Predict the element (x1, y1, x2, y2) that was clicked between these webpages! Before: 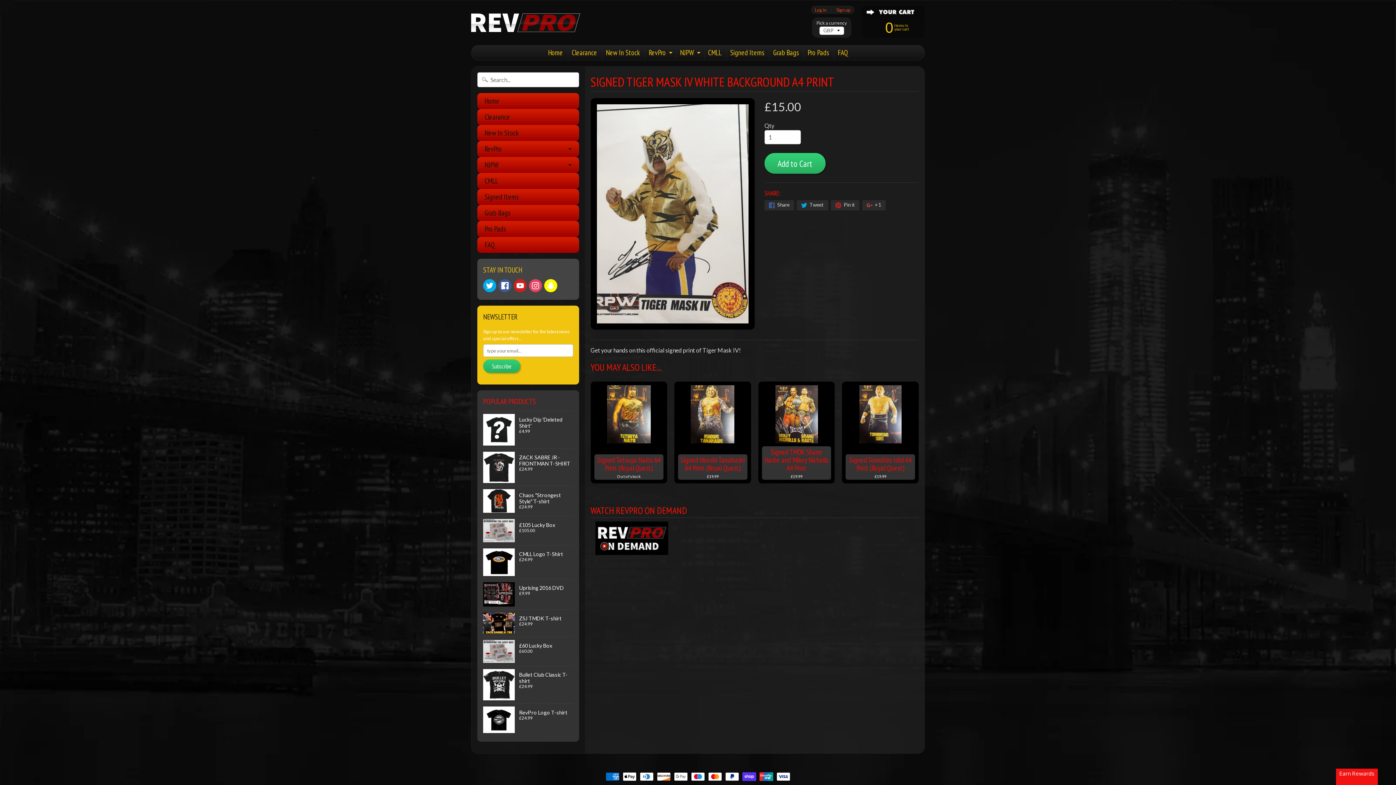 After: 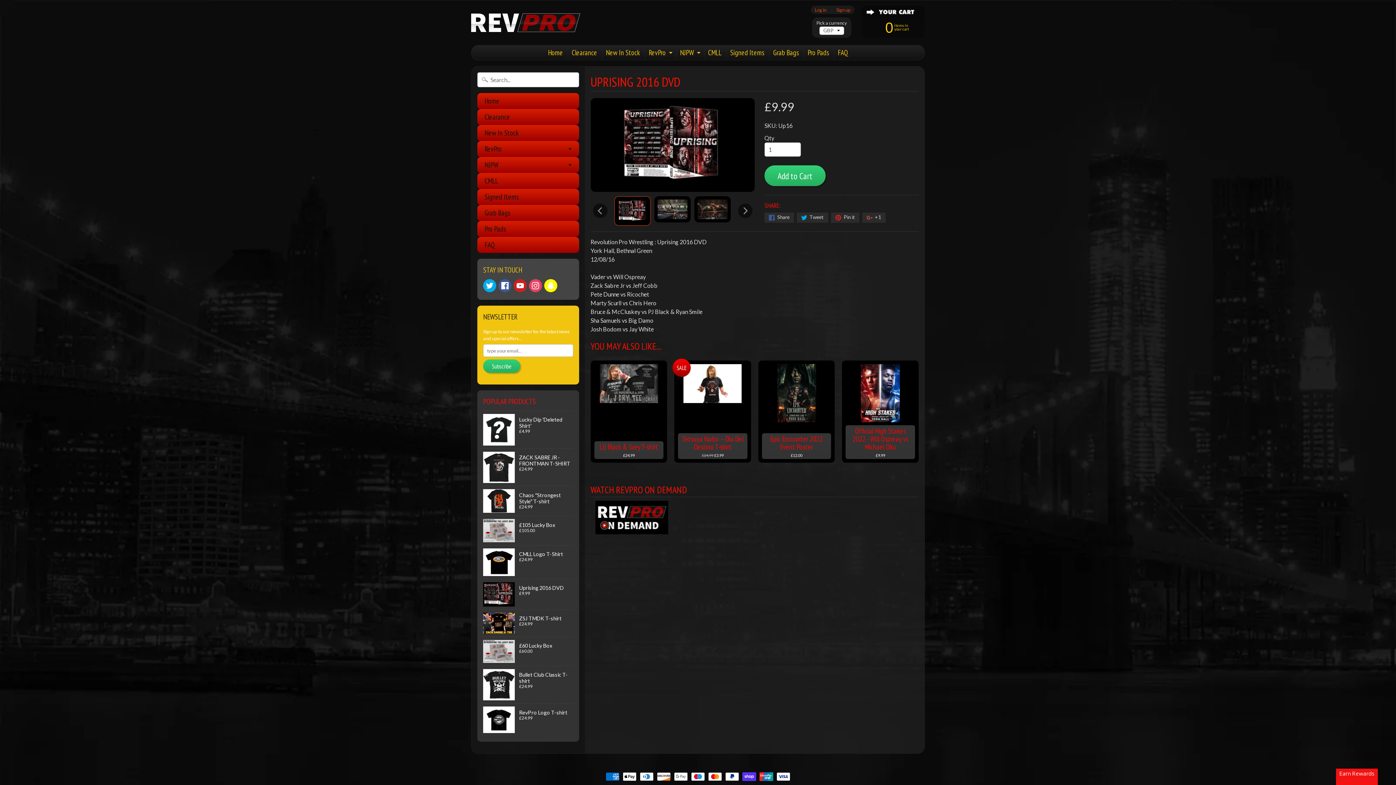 Action: label: Uprising 2016 DVD
£9.99 bbox: (483, 579, 573, 609)